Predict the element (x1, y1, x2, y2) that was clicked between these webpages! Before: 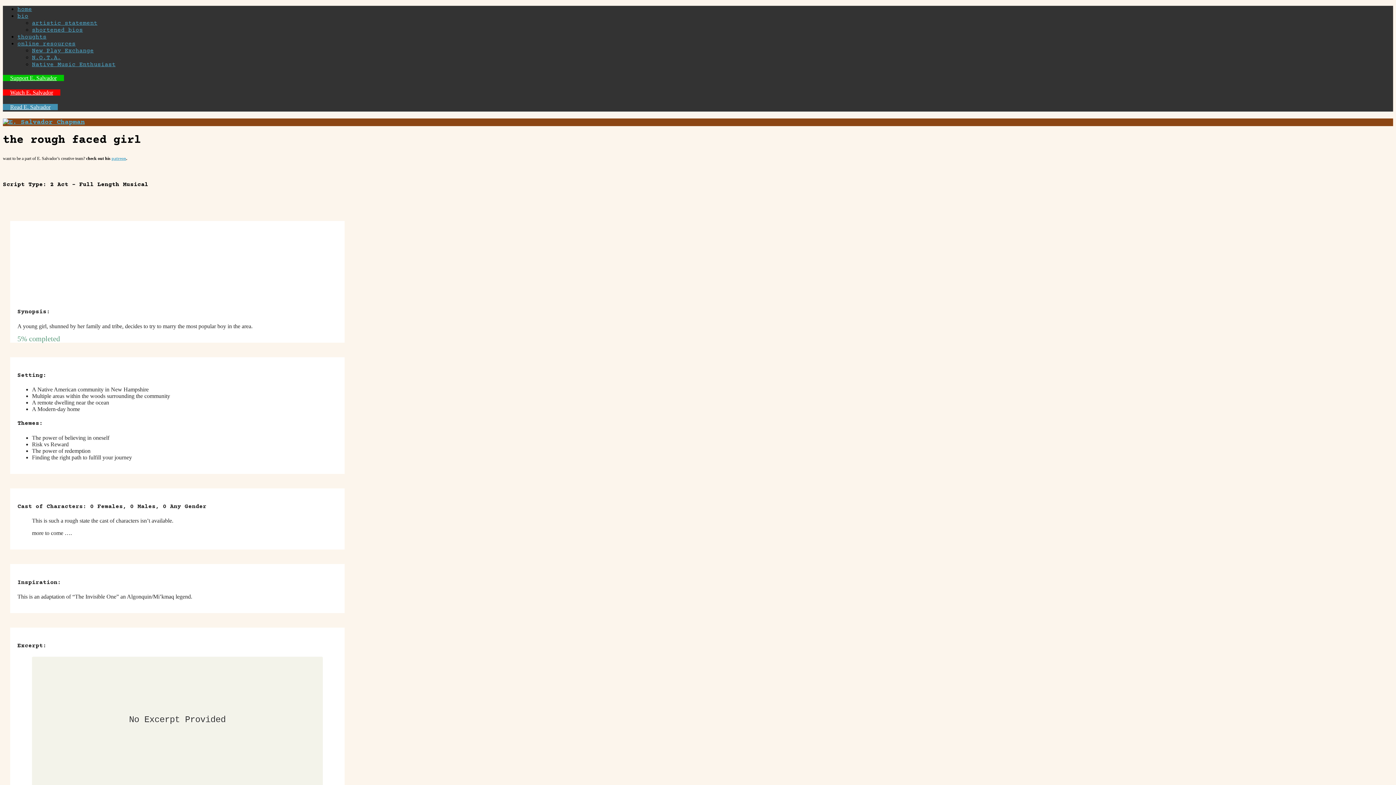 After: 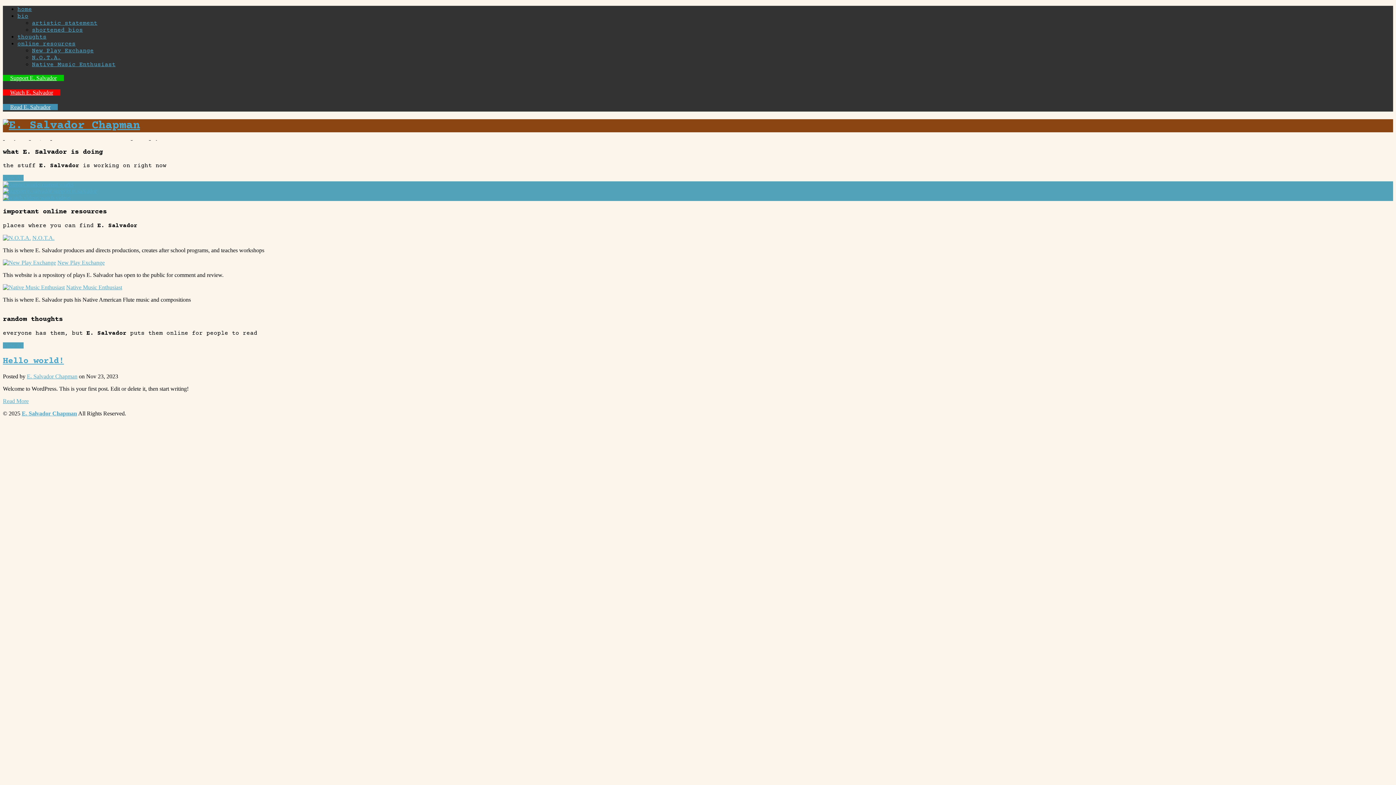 Action: label: online resources bbox: (17, 40, 75, 47)